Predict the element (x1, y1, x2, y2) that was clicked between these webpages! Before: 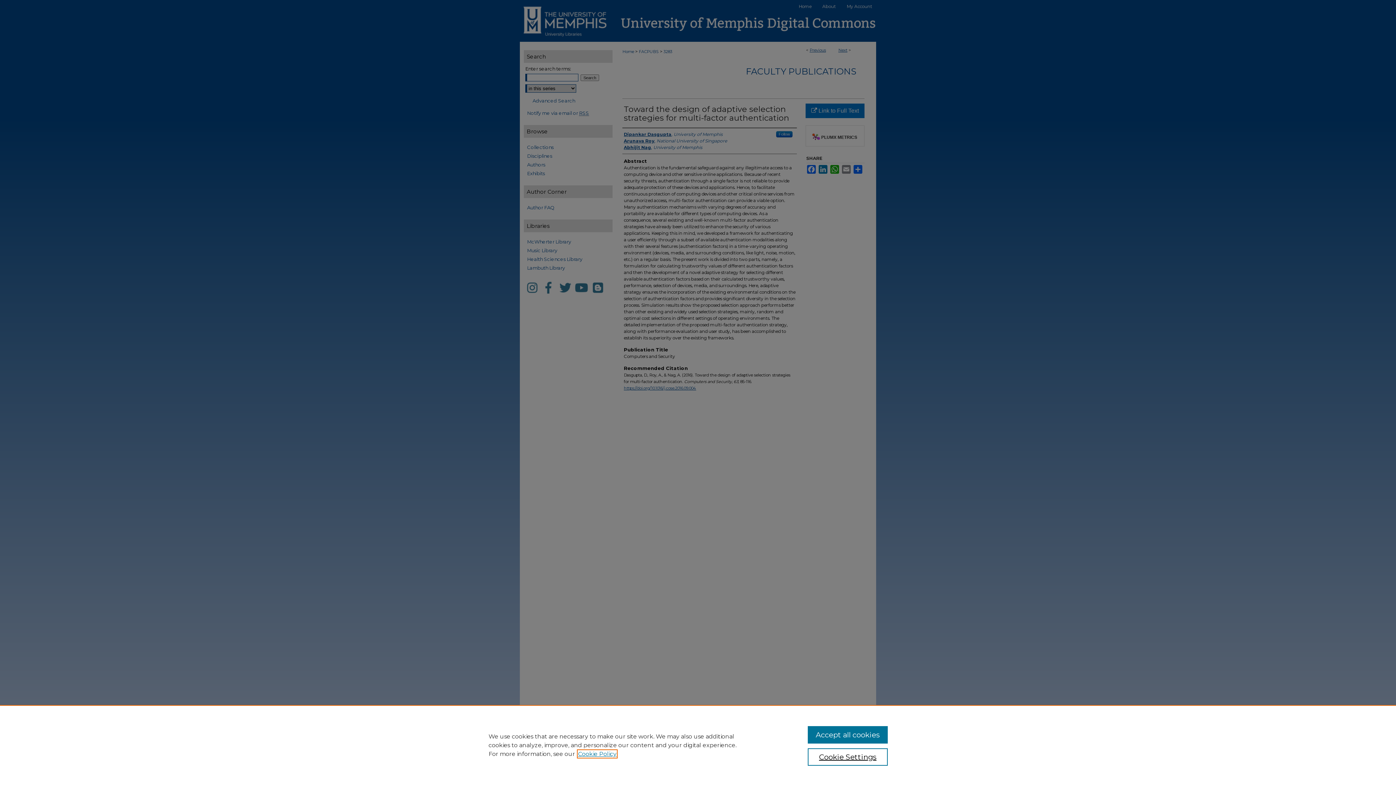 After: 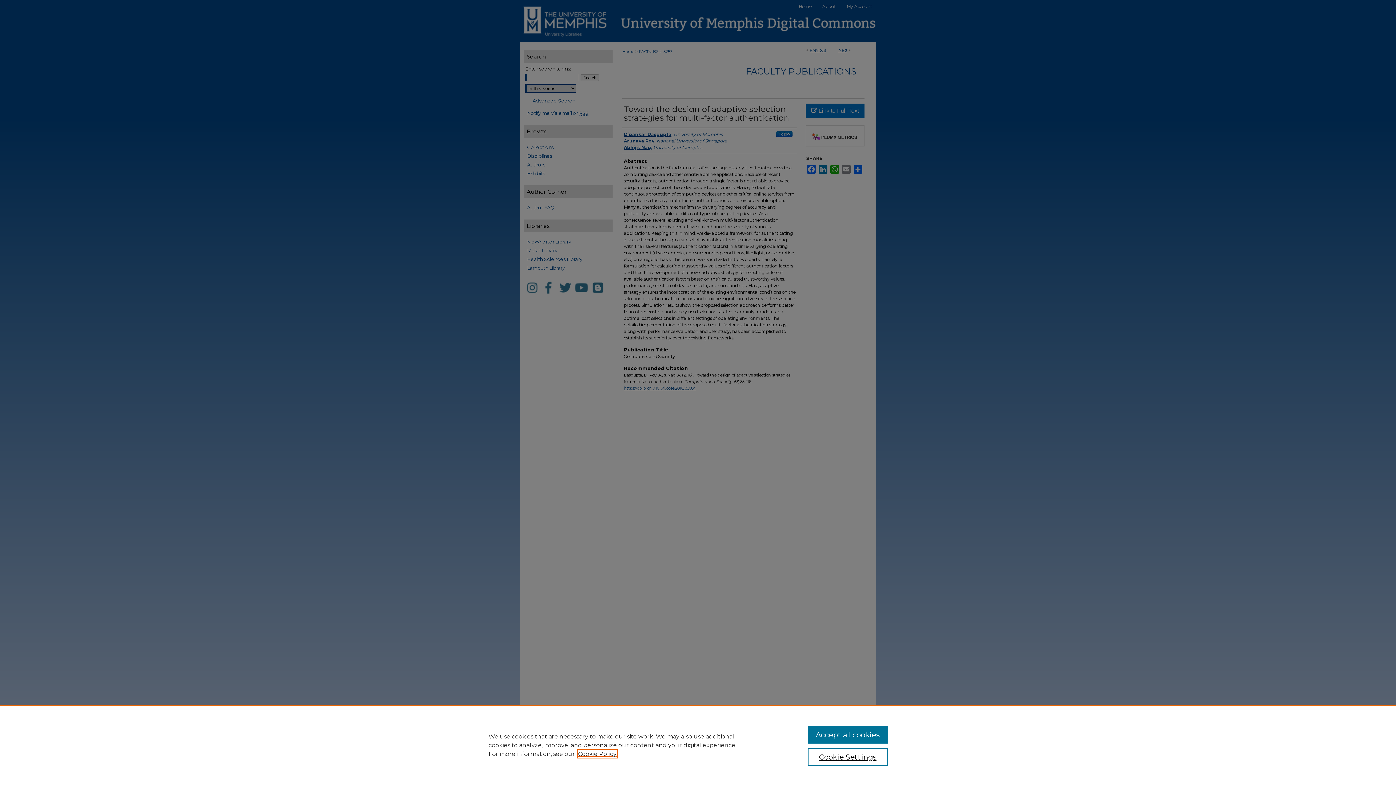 Action: bbox: (578, 750, 616, 757) label: , opens in a new tab